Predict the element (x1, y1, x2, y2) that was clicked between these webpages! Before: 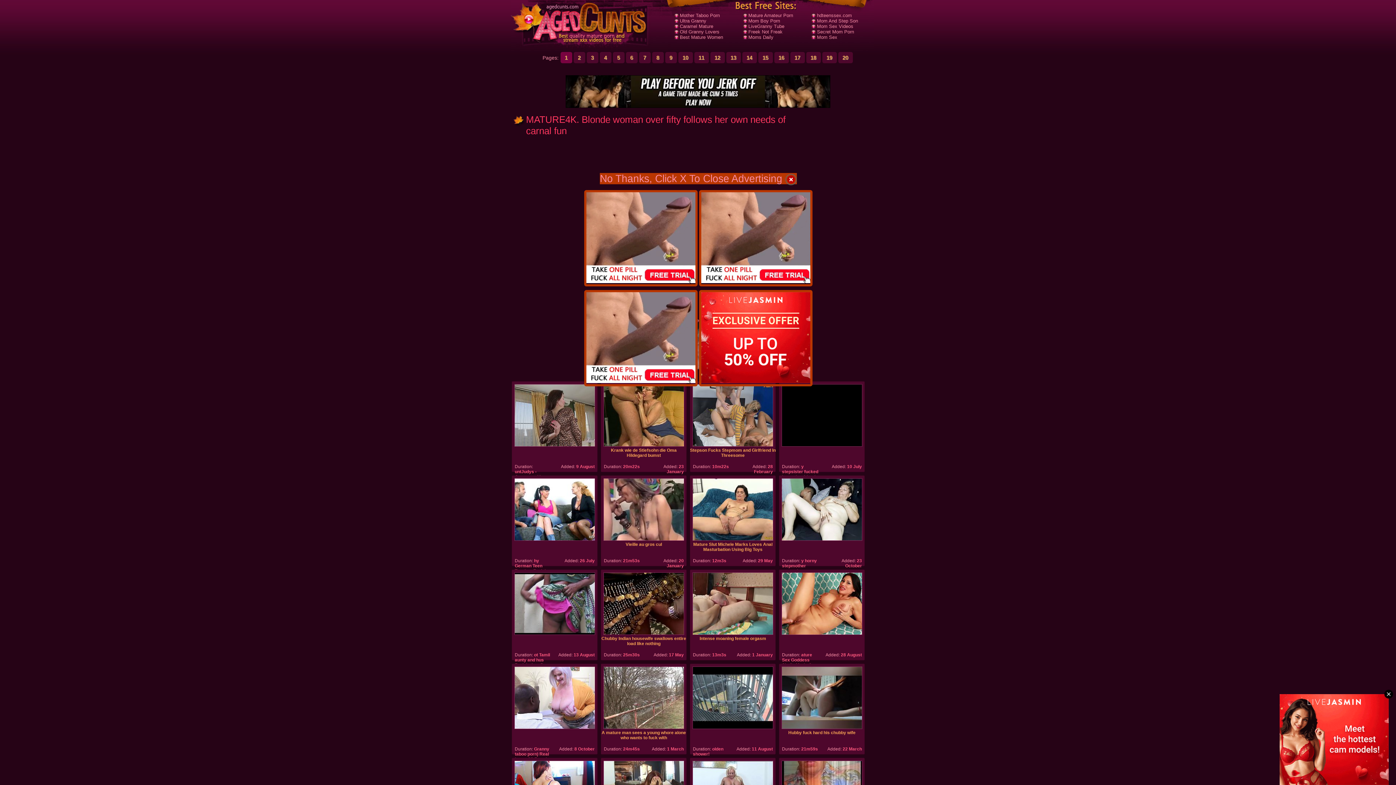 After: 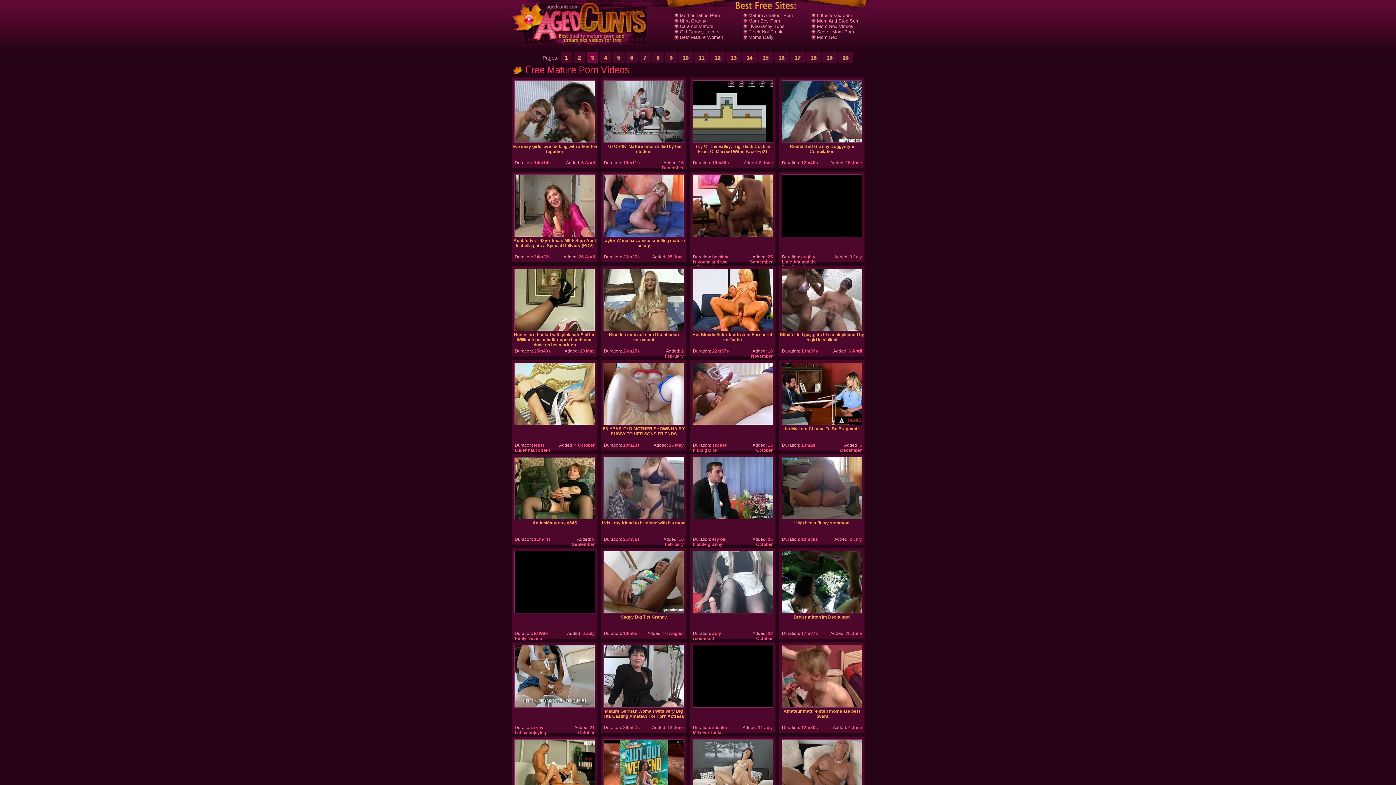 Action: label: 3 bbox: (586, 52, 598, 63)